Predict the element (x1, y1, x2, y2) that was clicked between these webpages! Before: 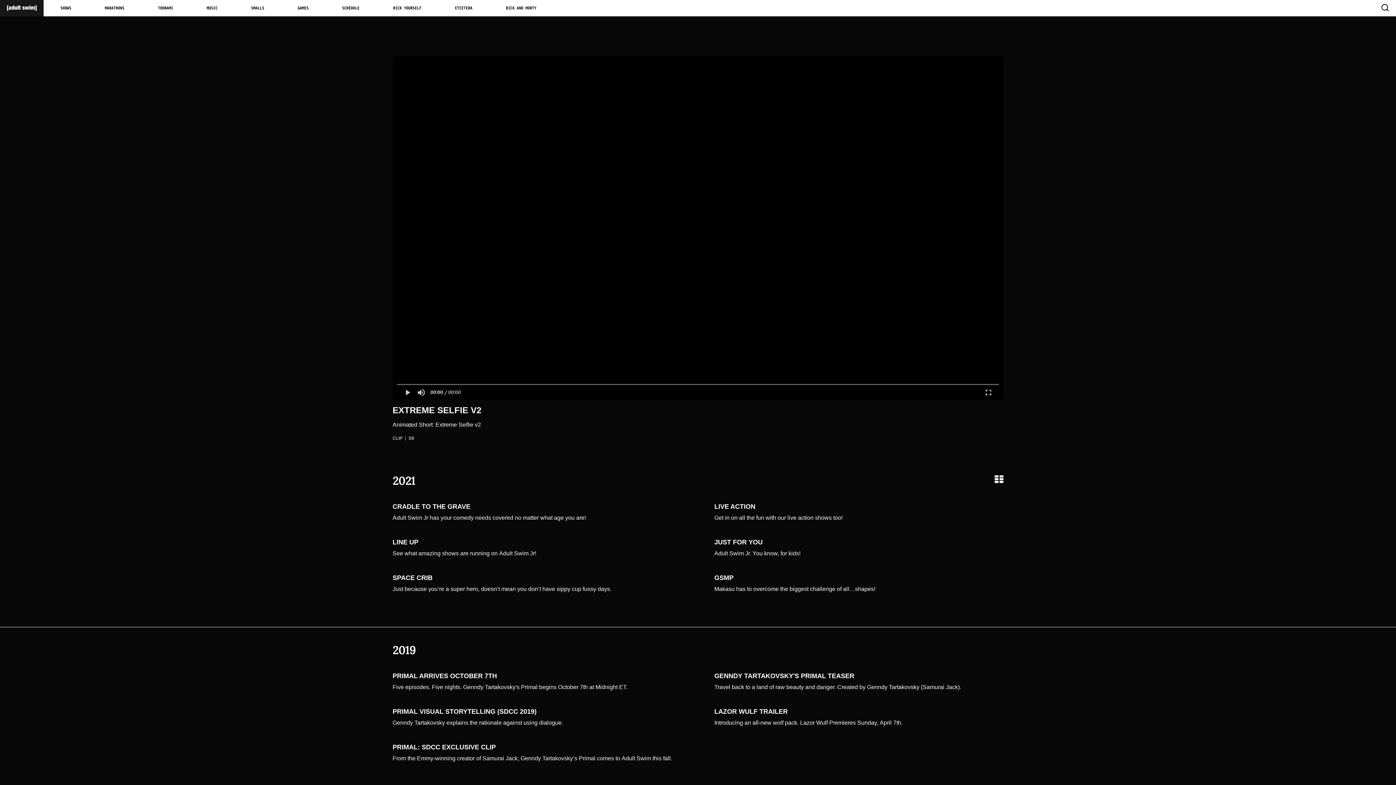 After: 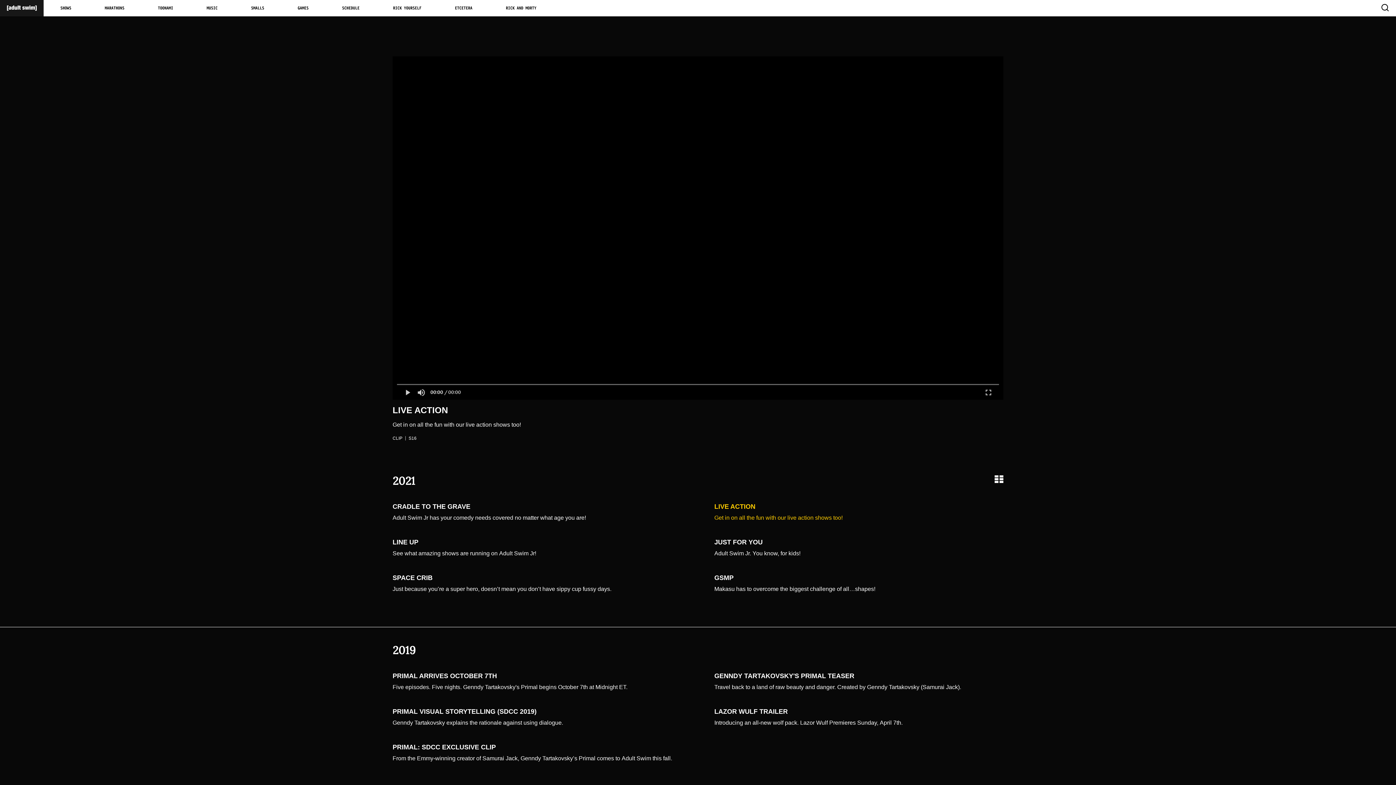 Action: bbox: (703, 497, 1014, 527) label: LIVE ACTION

Get in on all the fun with our live action shows too!